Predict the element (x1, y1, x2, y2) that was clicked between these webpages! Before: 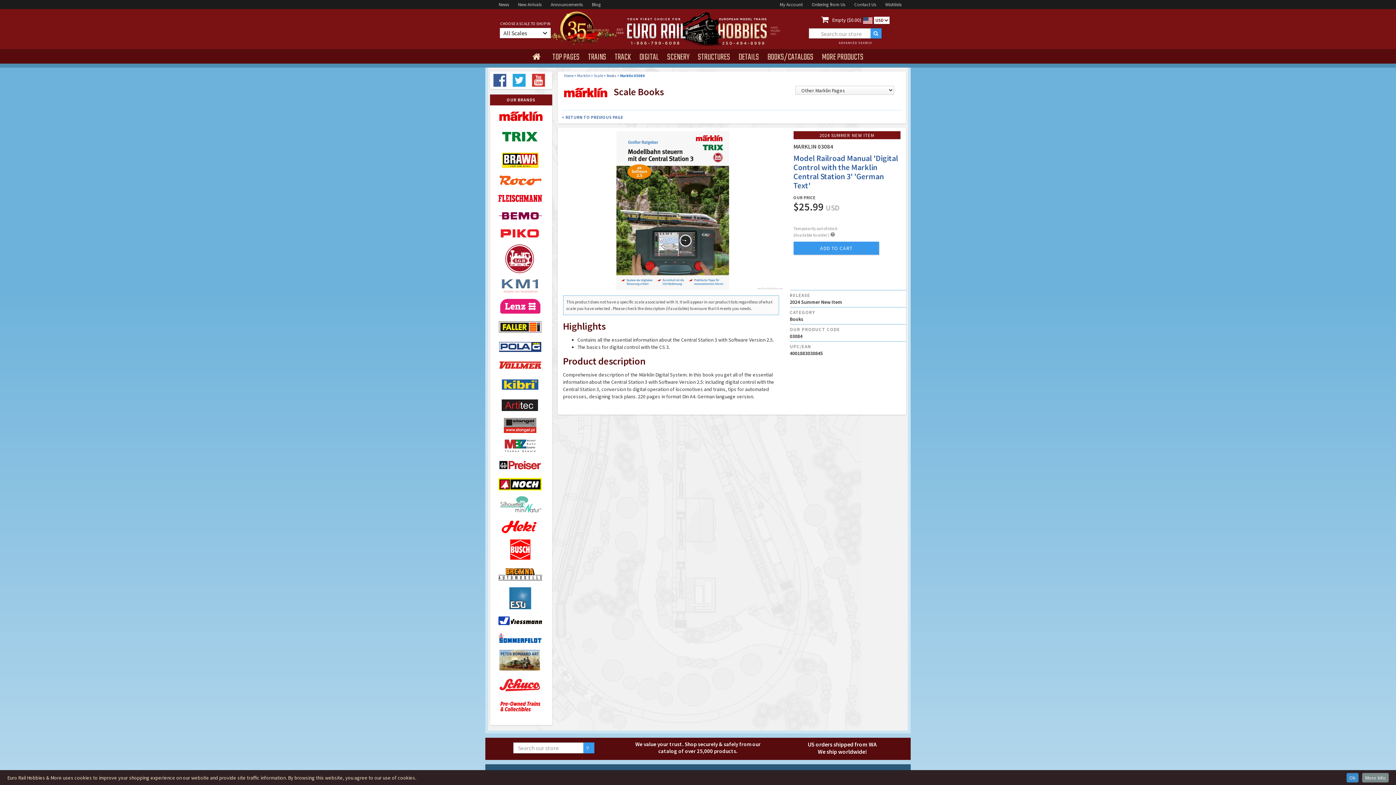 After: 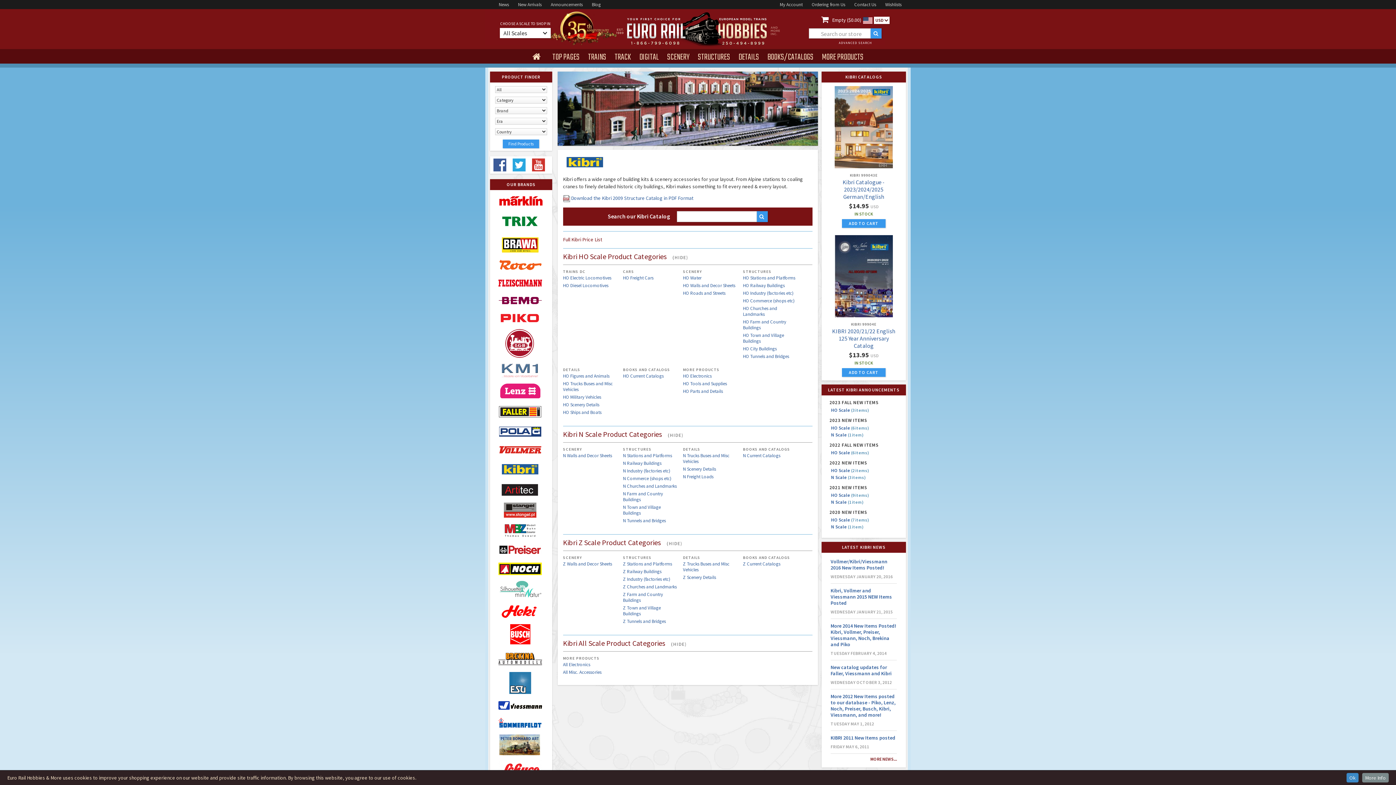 Action: bbox: (498, 376, 543, 394)